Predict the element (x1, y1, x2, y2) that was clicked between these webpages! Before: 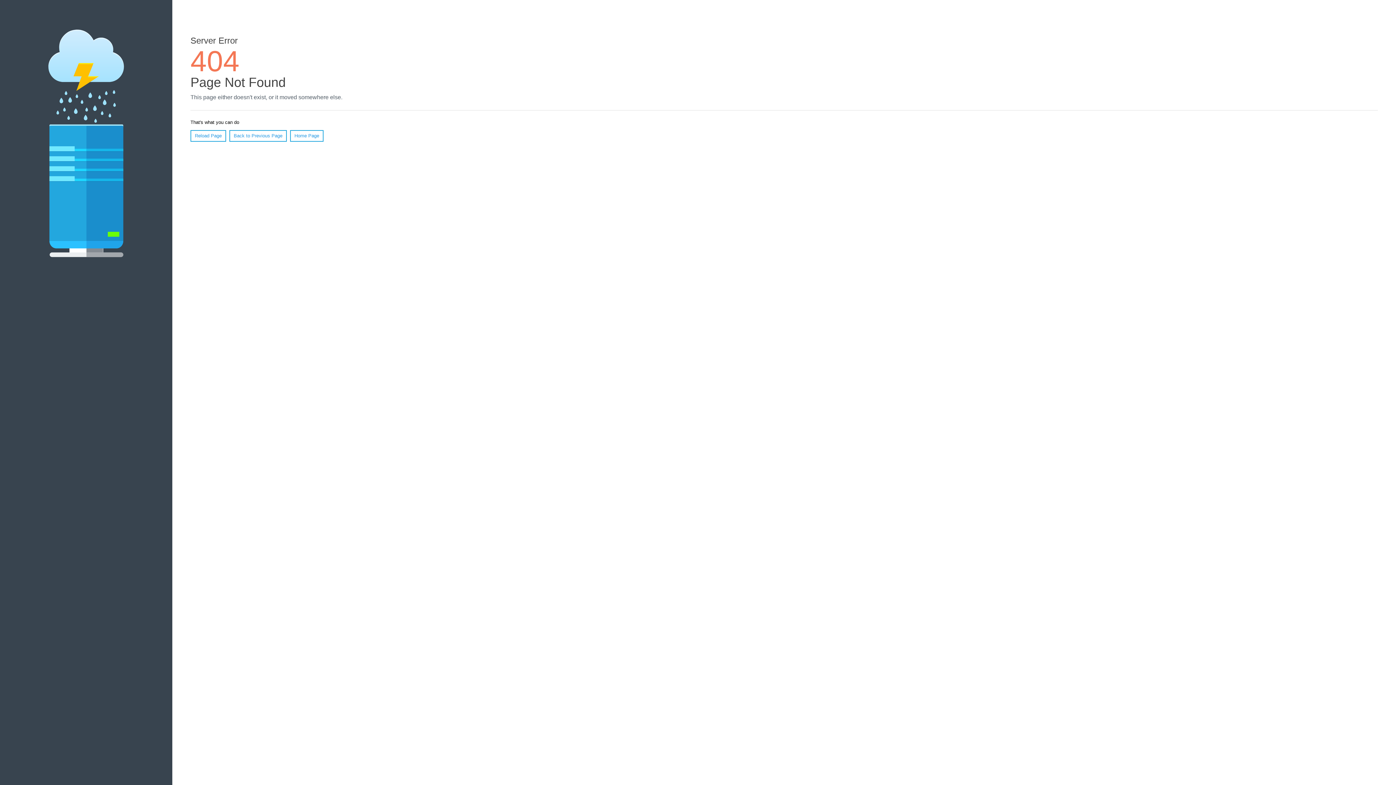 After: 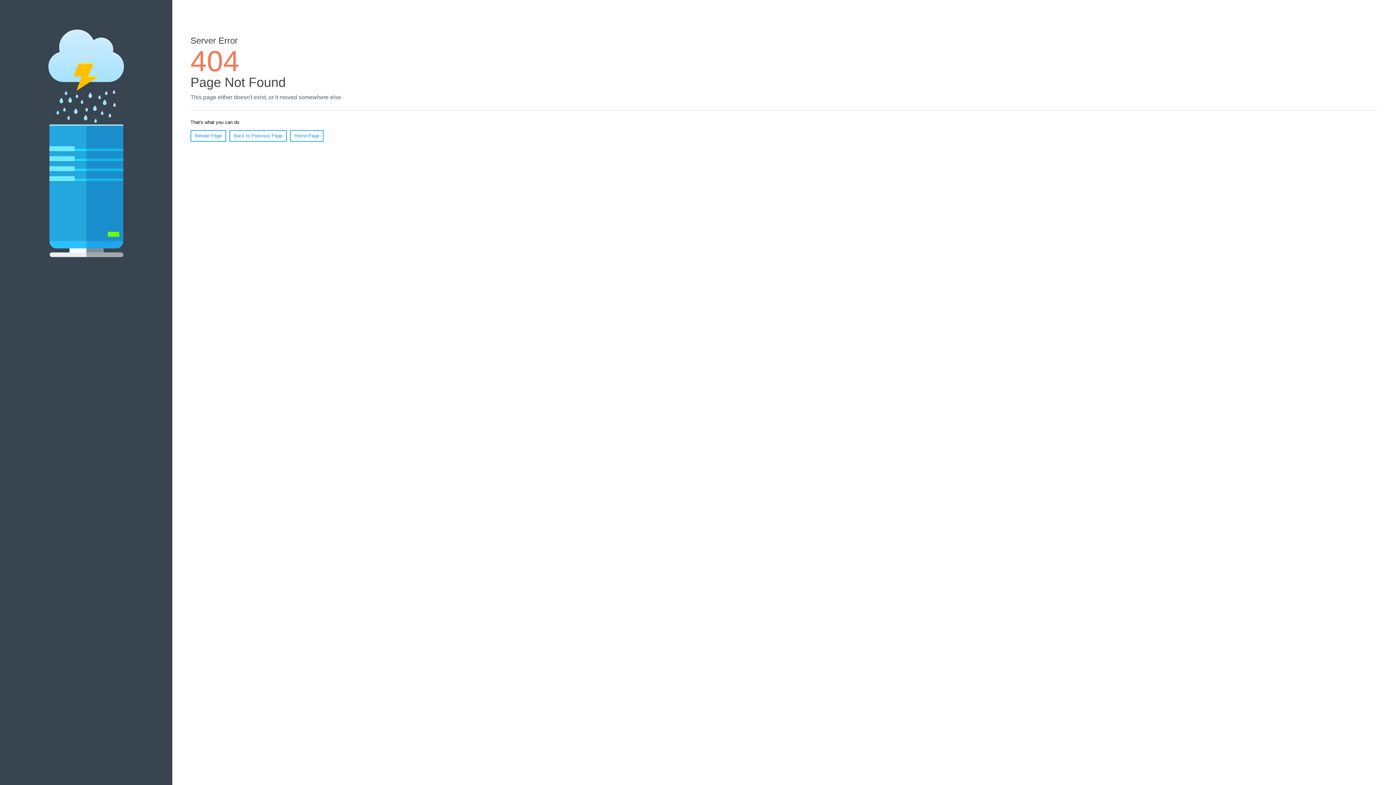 Action: label: Reload Page bbox: (190, 130, 226, 141)